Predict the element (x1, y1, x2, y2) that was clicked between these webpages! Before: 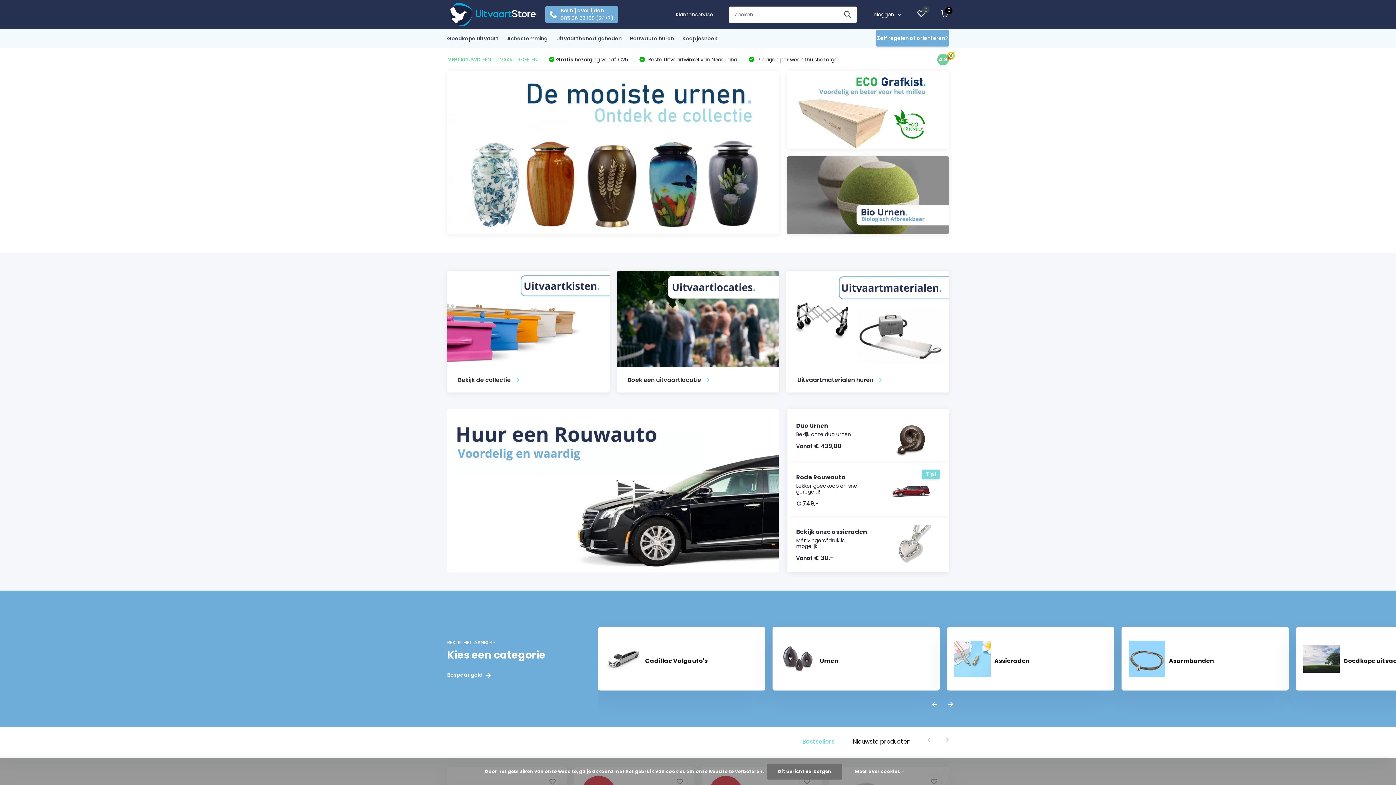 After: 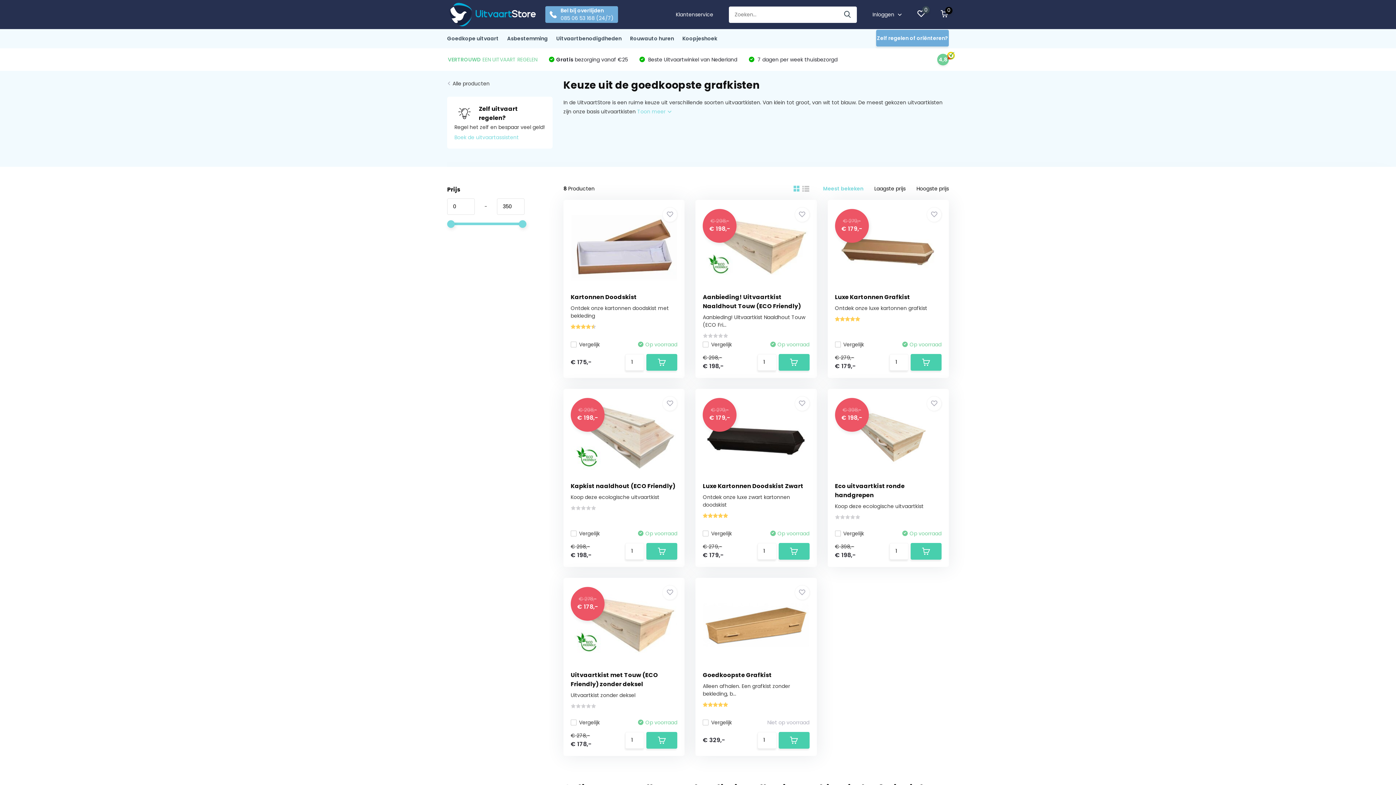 Action: label: Bekijk de collectie bbox: (447, 270, 609, 392)